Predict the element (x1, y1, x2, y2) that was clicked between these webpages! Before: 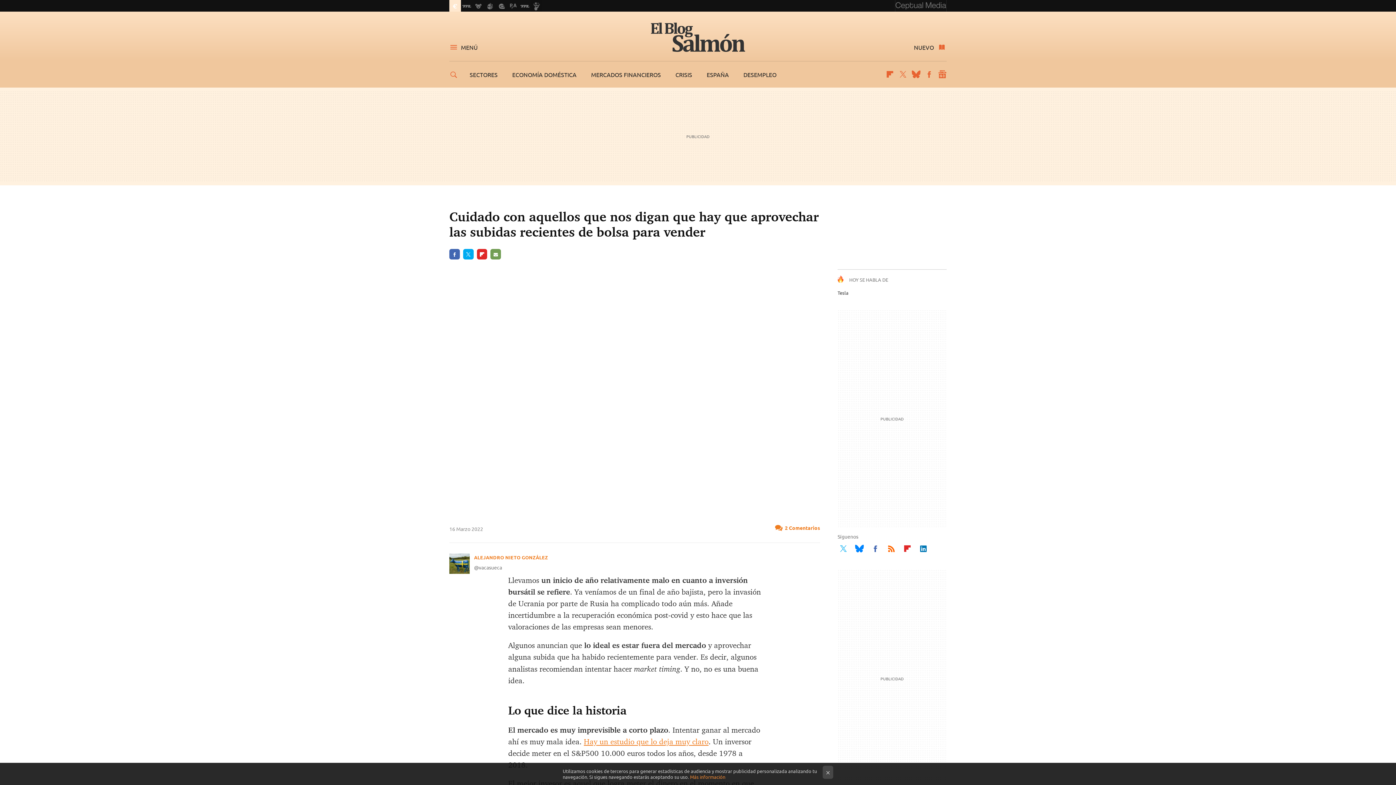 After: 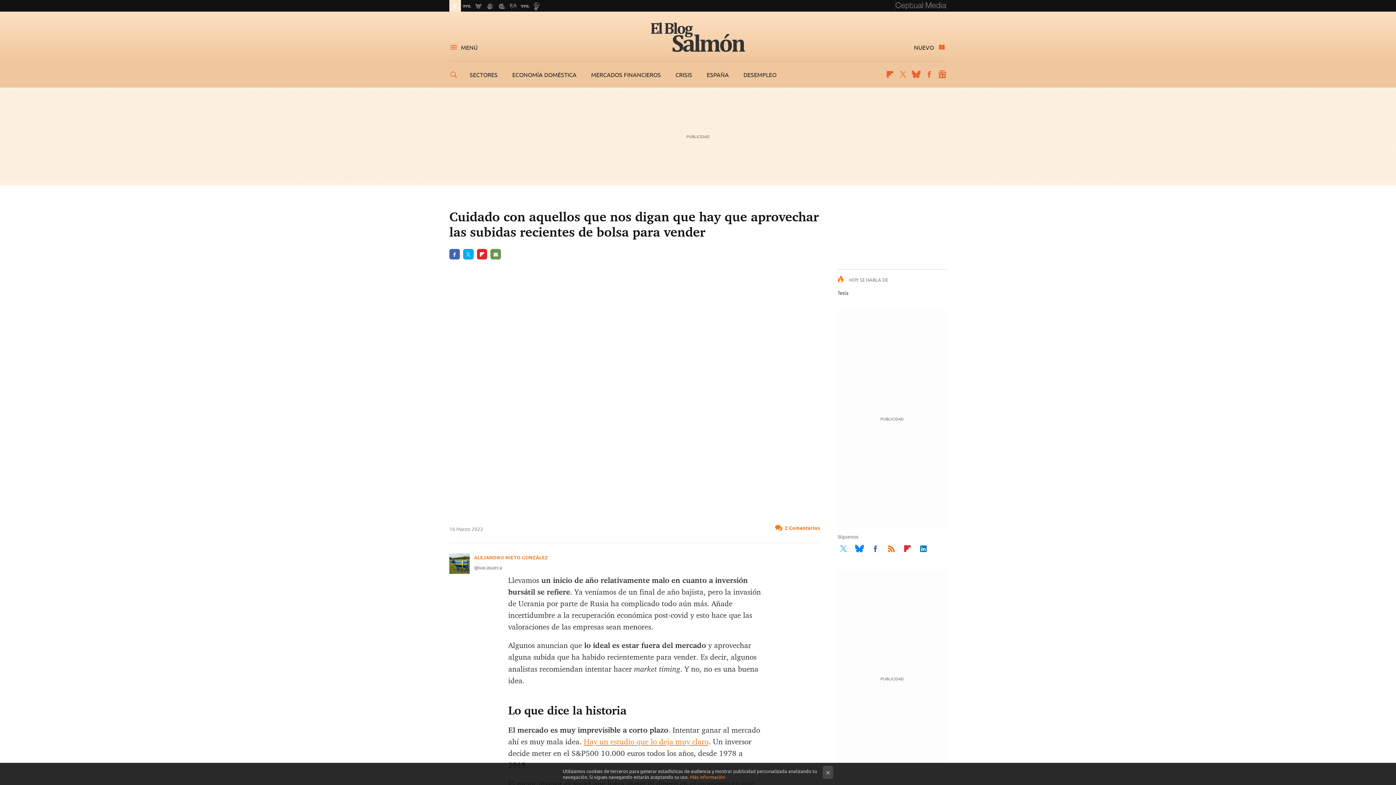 Action: label: E-MAIL bbox: (490, 249, 501, 259)